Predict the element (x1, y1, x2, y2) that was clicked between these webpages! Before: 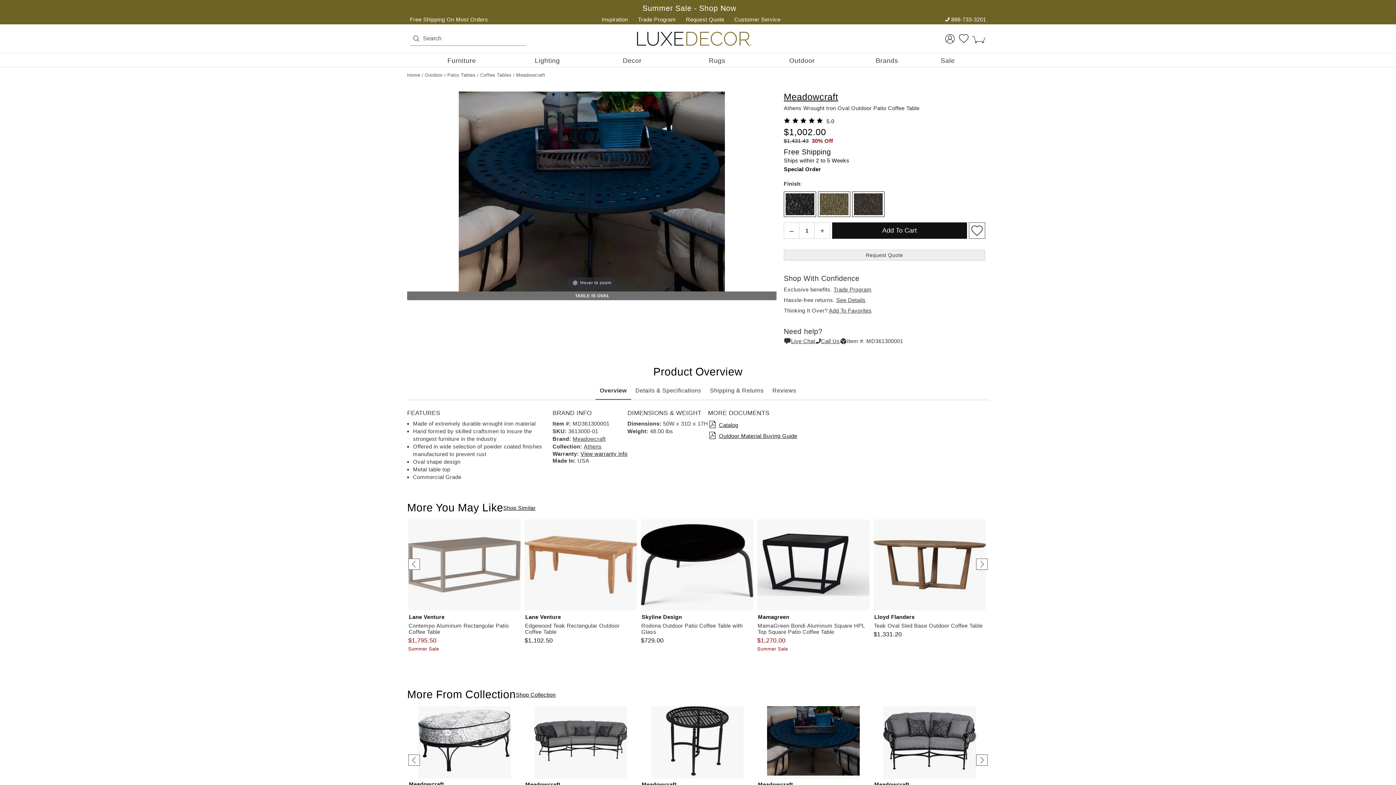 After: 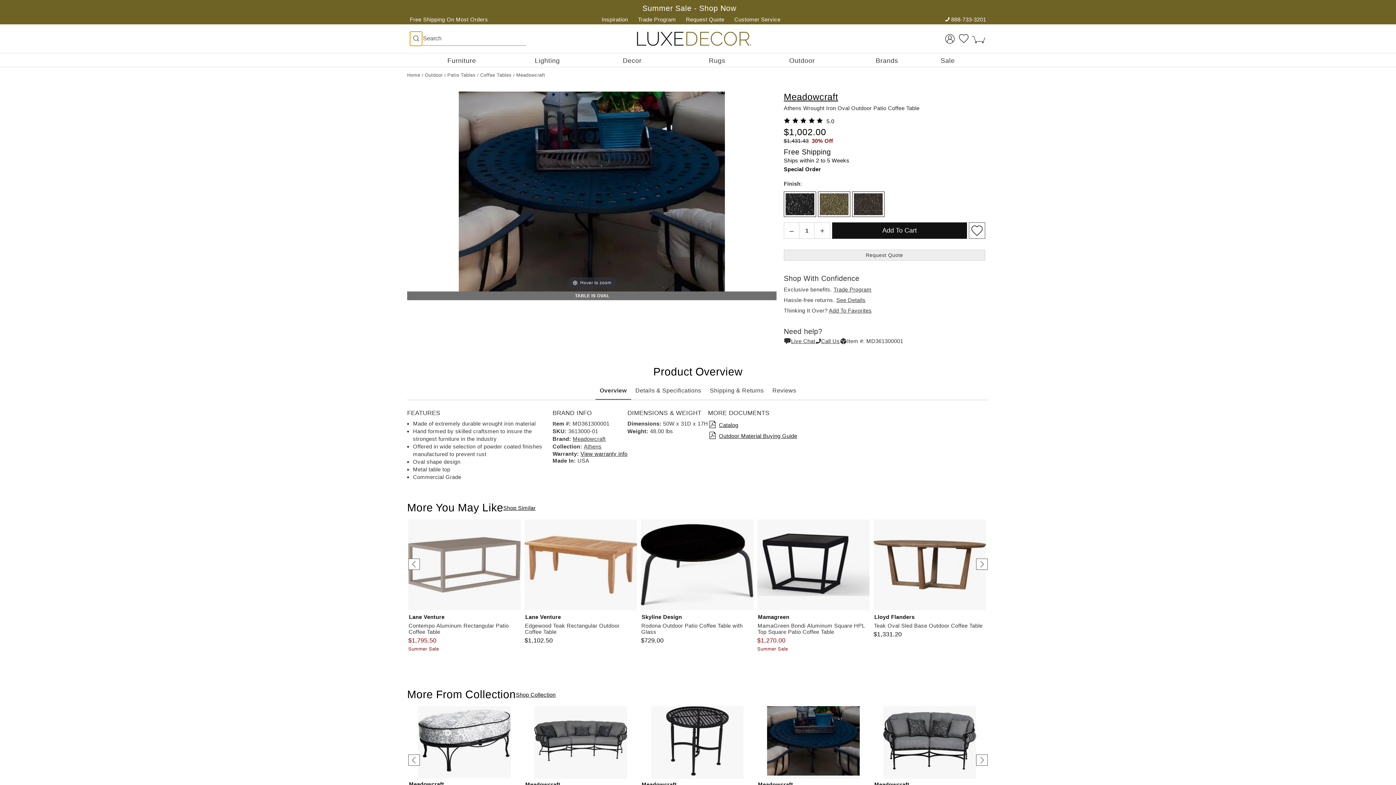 Action: bbox: (410, 31, 422, 45)